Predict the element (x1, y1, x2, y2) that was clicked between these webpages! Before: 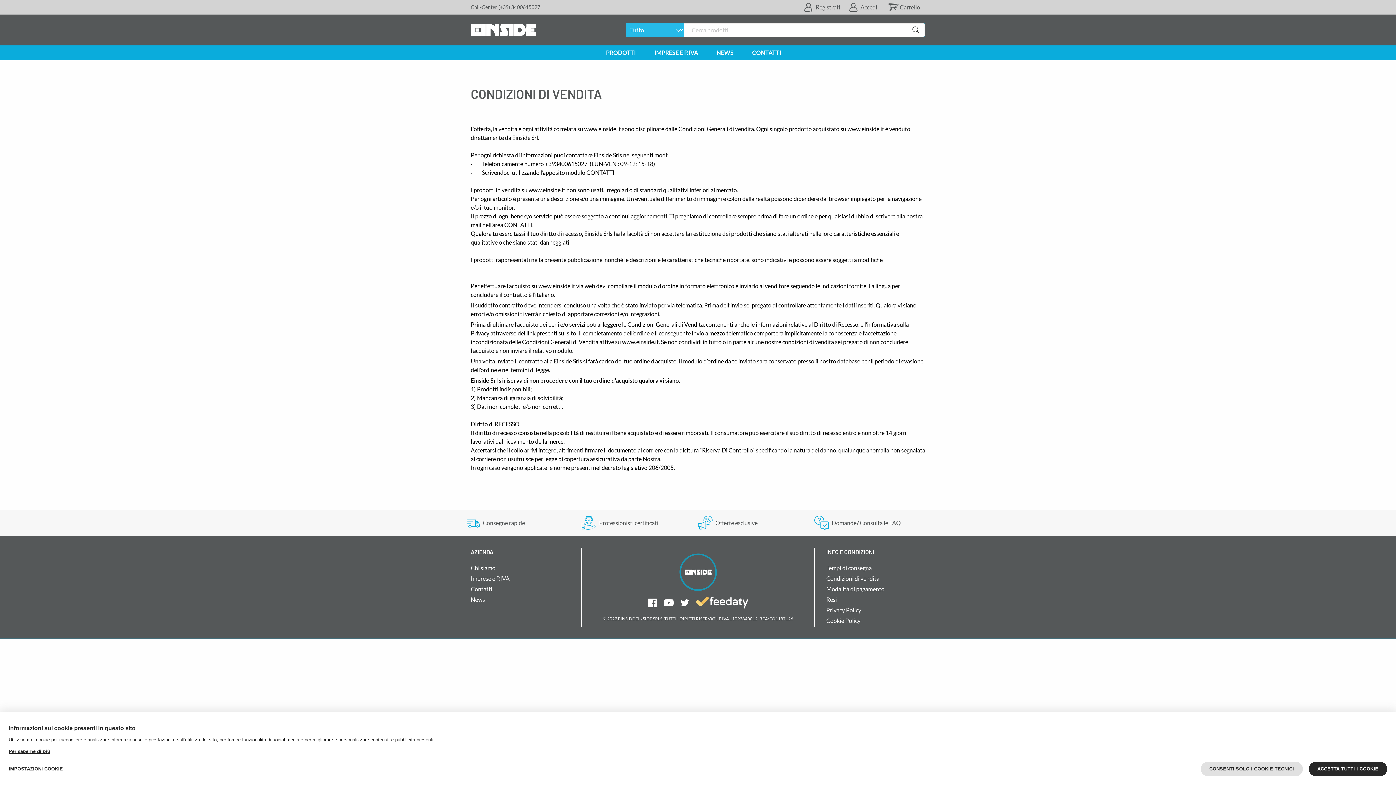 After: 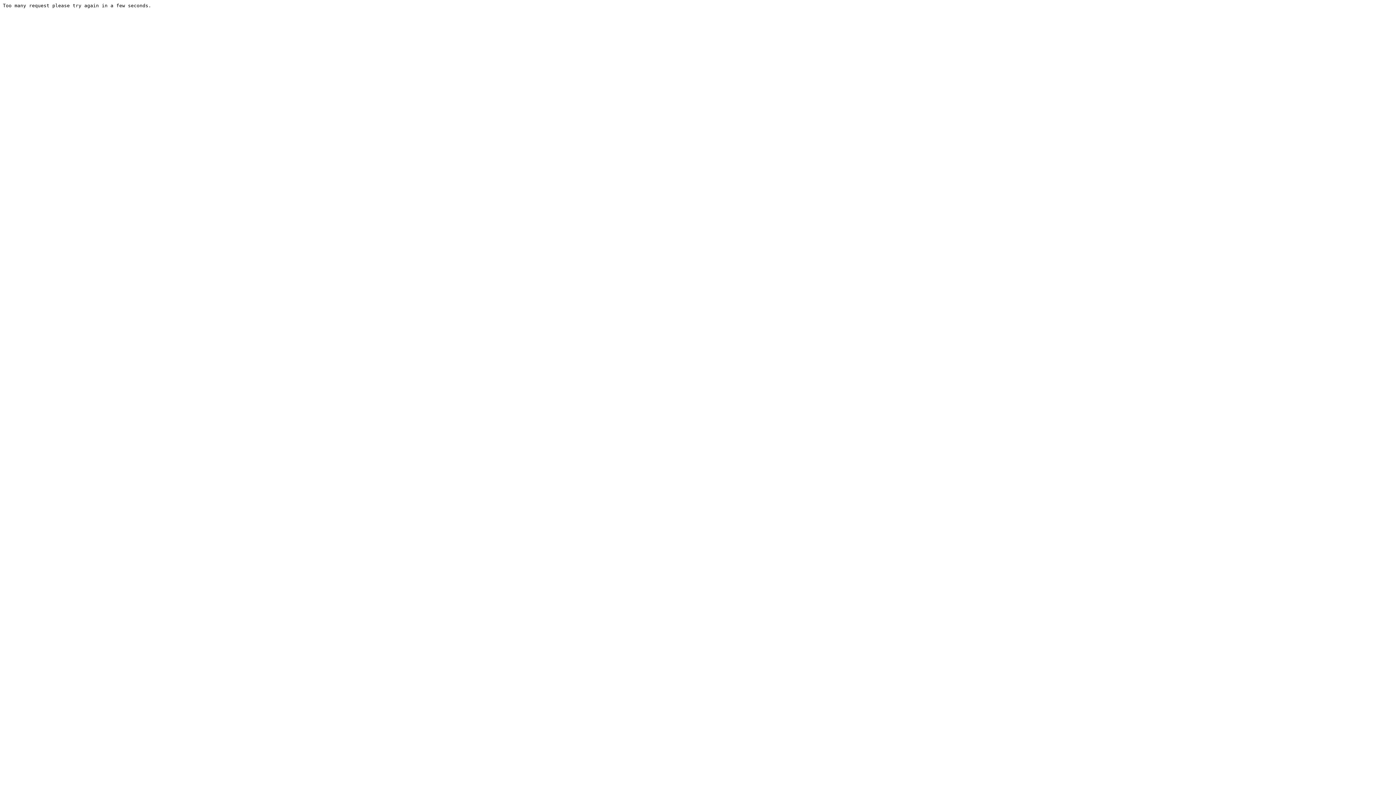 Action: label: Resi bbox: (826, 596, 837, 603)